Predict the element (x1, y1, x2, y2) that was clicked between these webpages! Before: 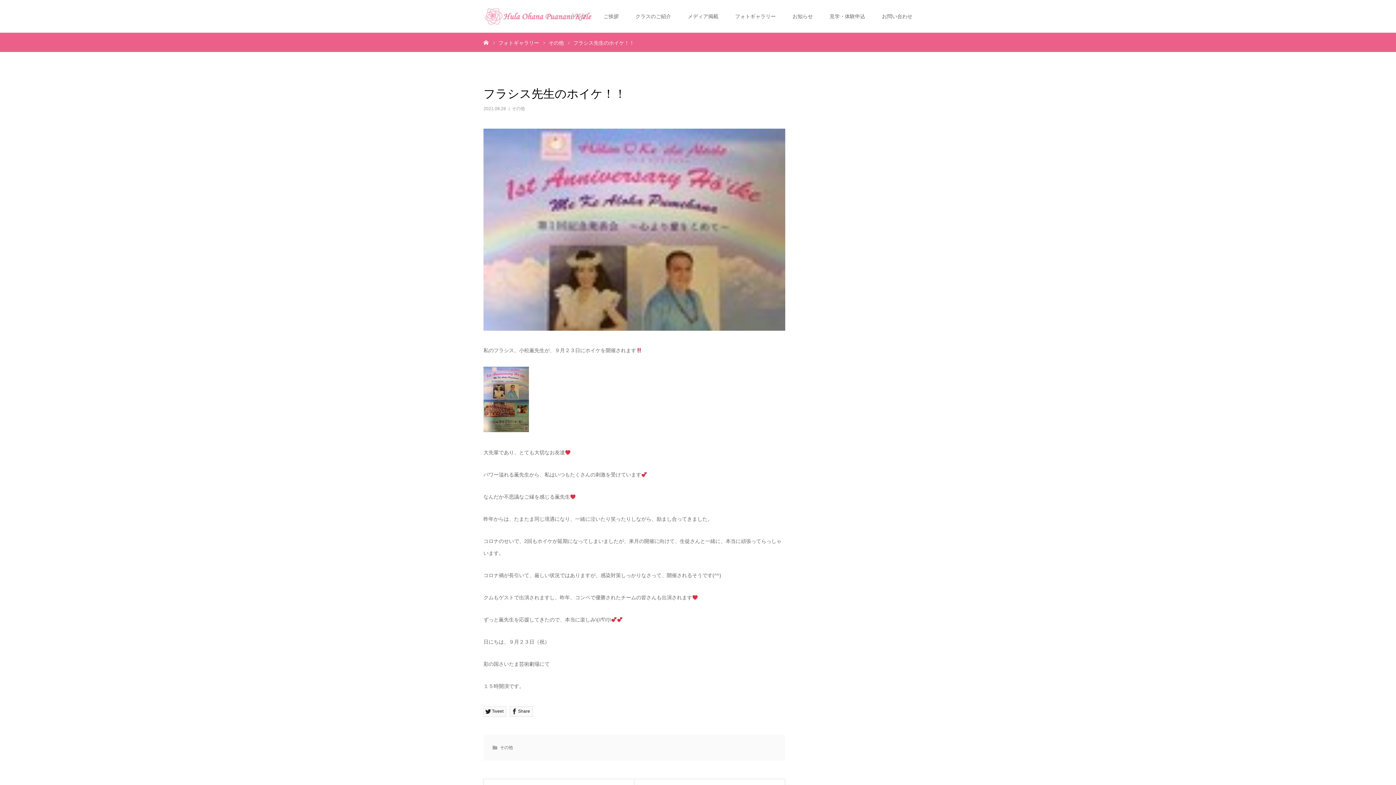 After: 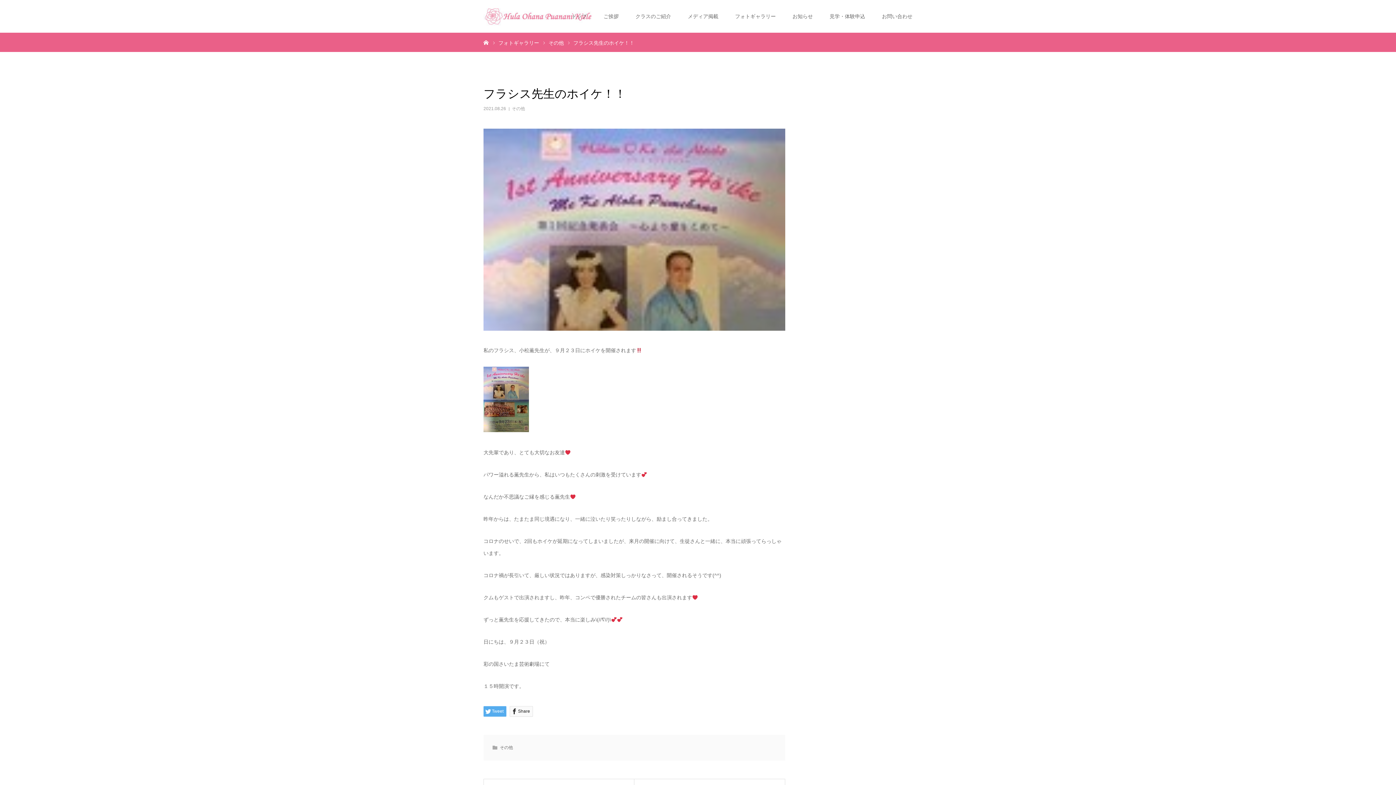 Action: label: Tweet bbox: (483, 706, 506, 717)